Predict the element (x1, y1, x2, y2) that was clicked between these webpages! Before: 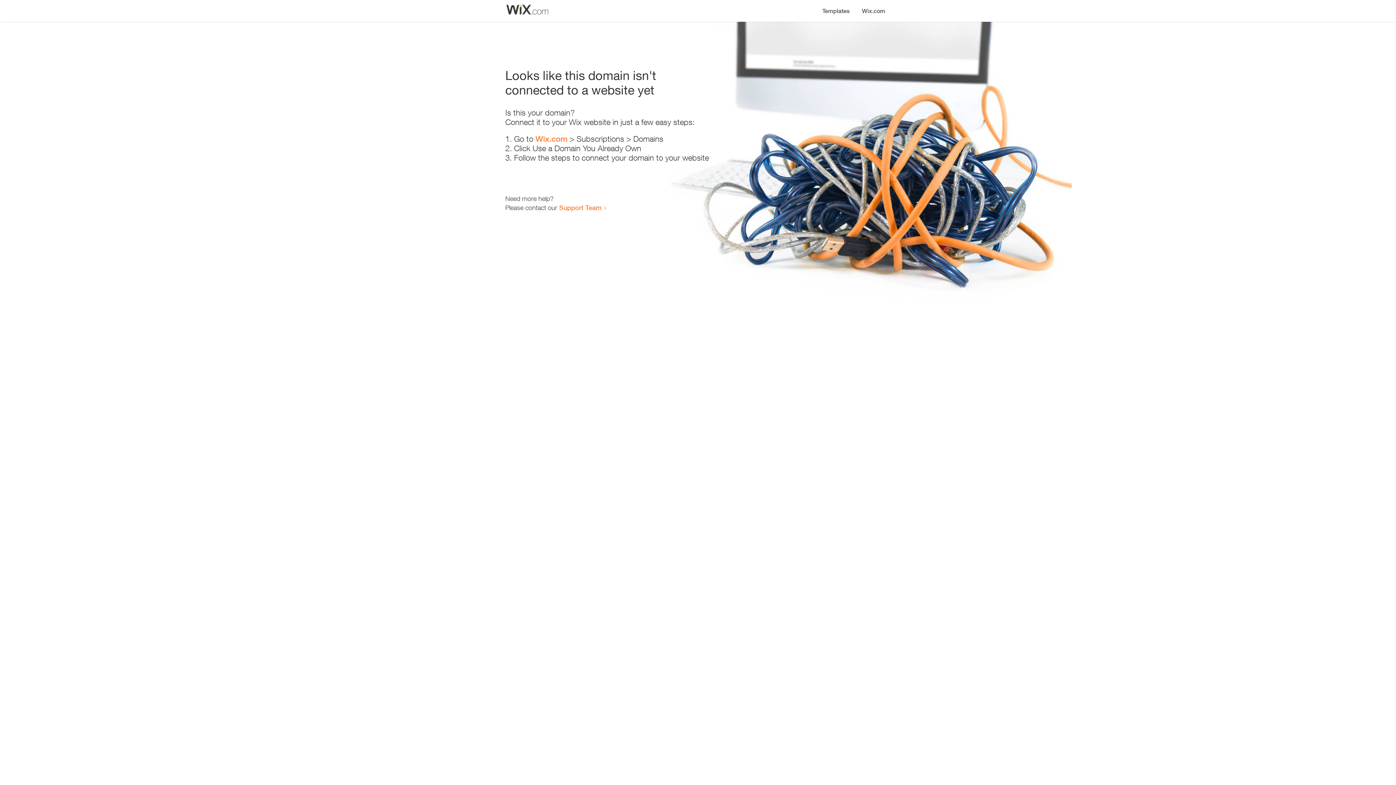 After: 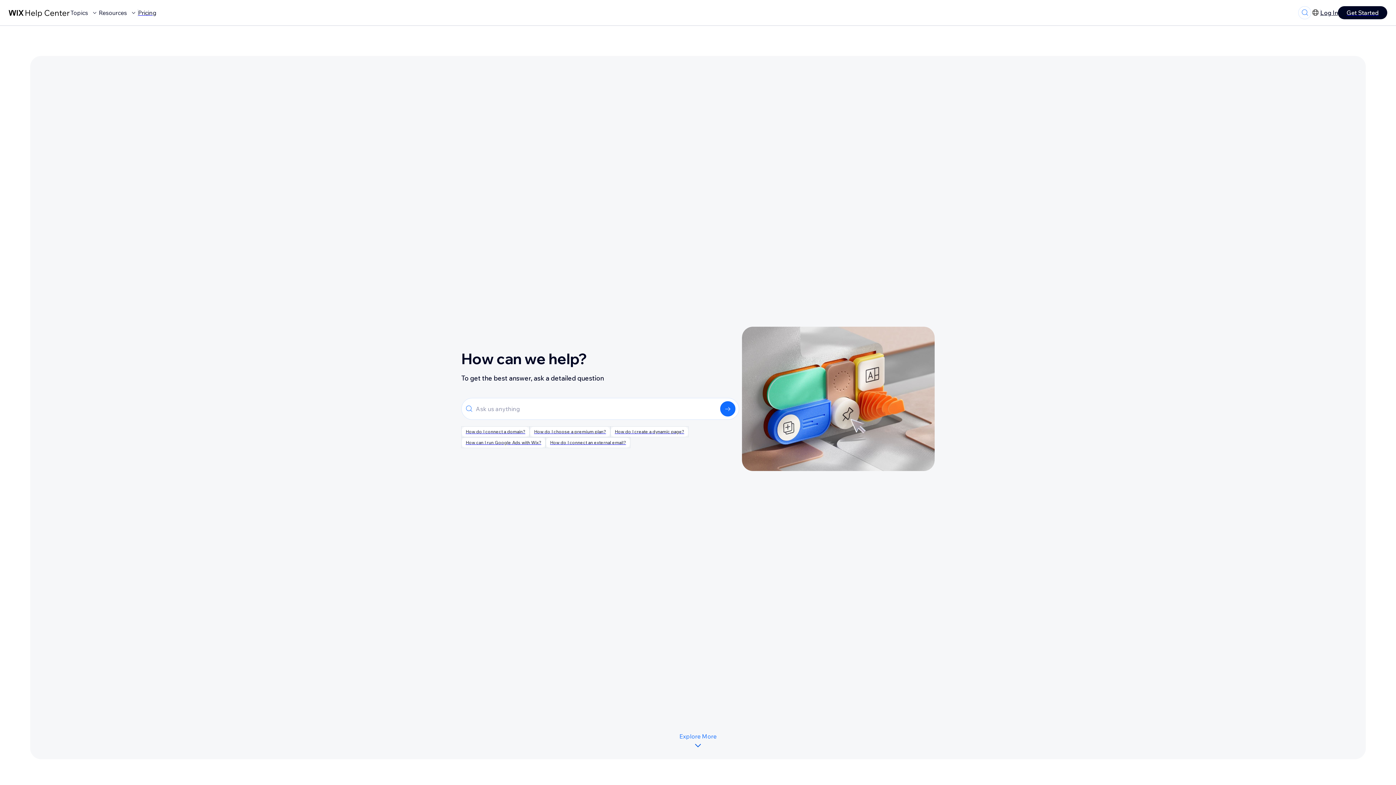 Action: label: Support Team bbox: (559, 203, 601, 211)